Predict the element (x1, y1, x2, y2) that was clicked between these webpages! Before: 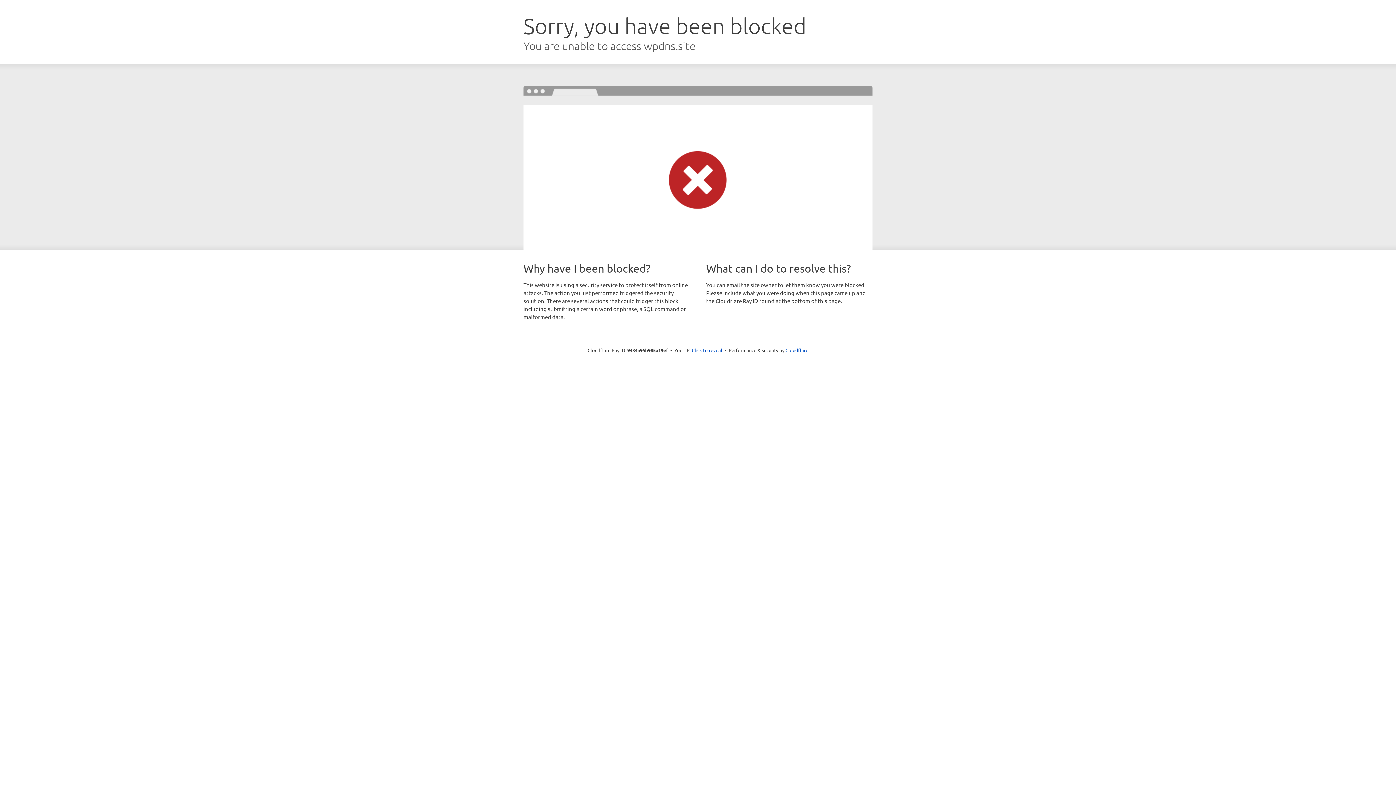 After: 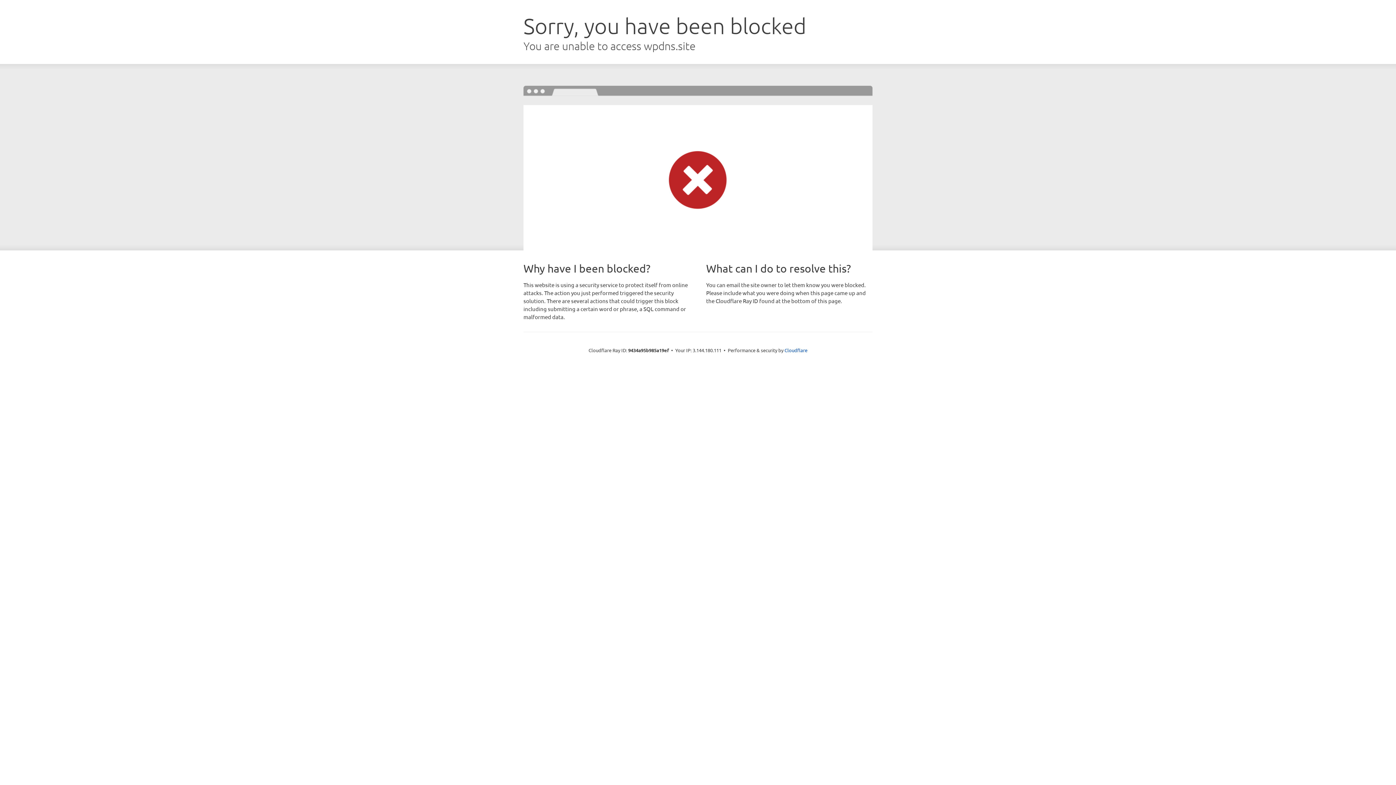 Action: bbox: (692, 346, 722, 353) label: Click to reveal